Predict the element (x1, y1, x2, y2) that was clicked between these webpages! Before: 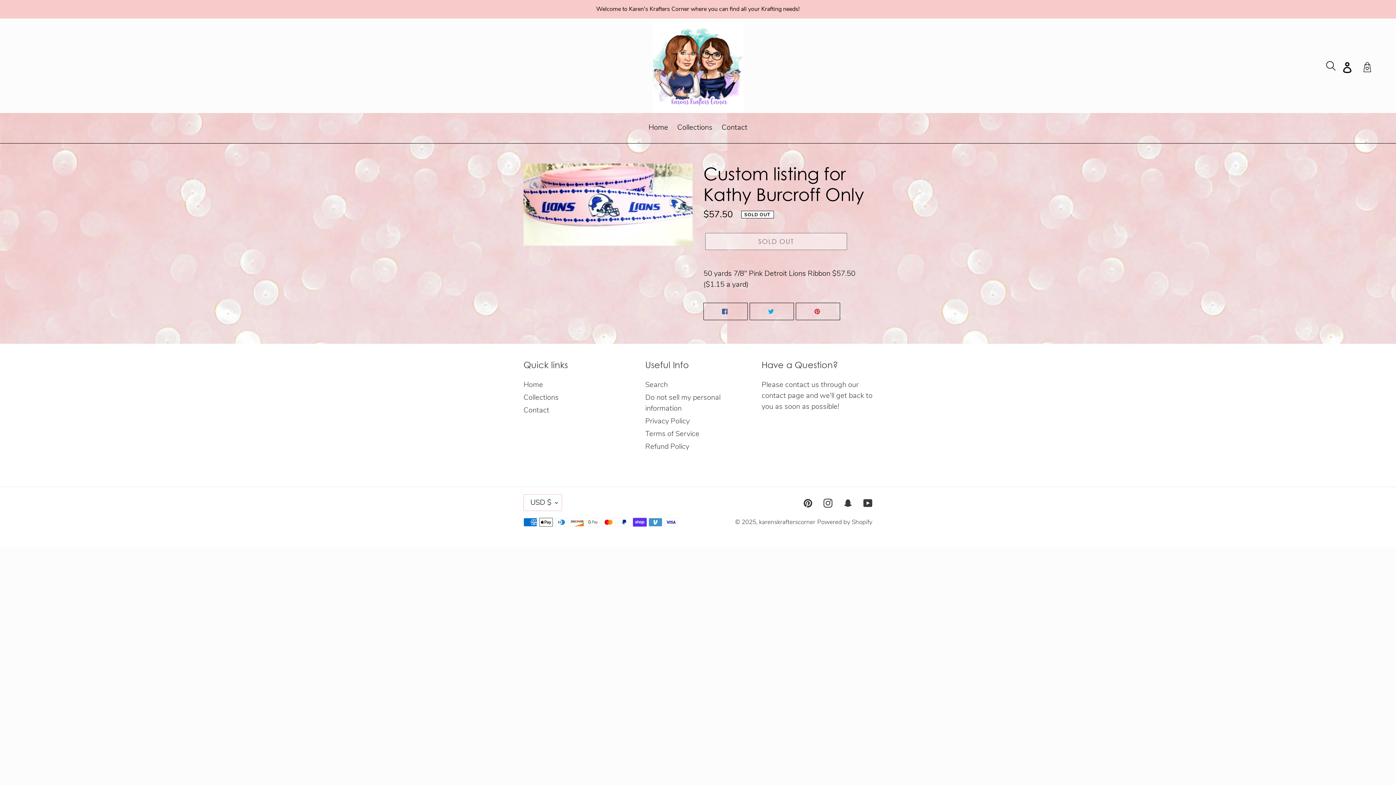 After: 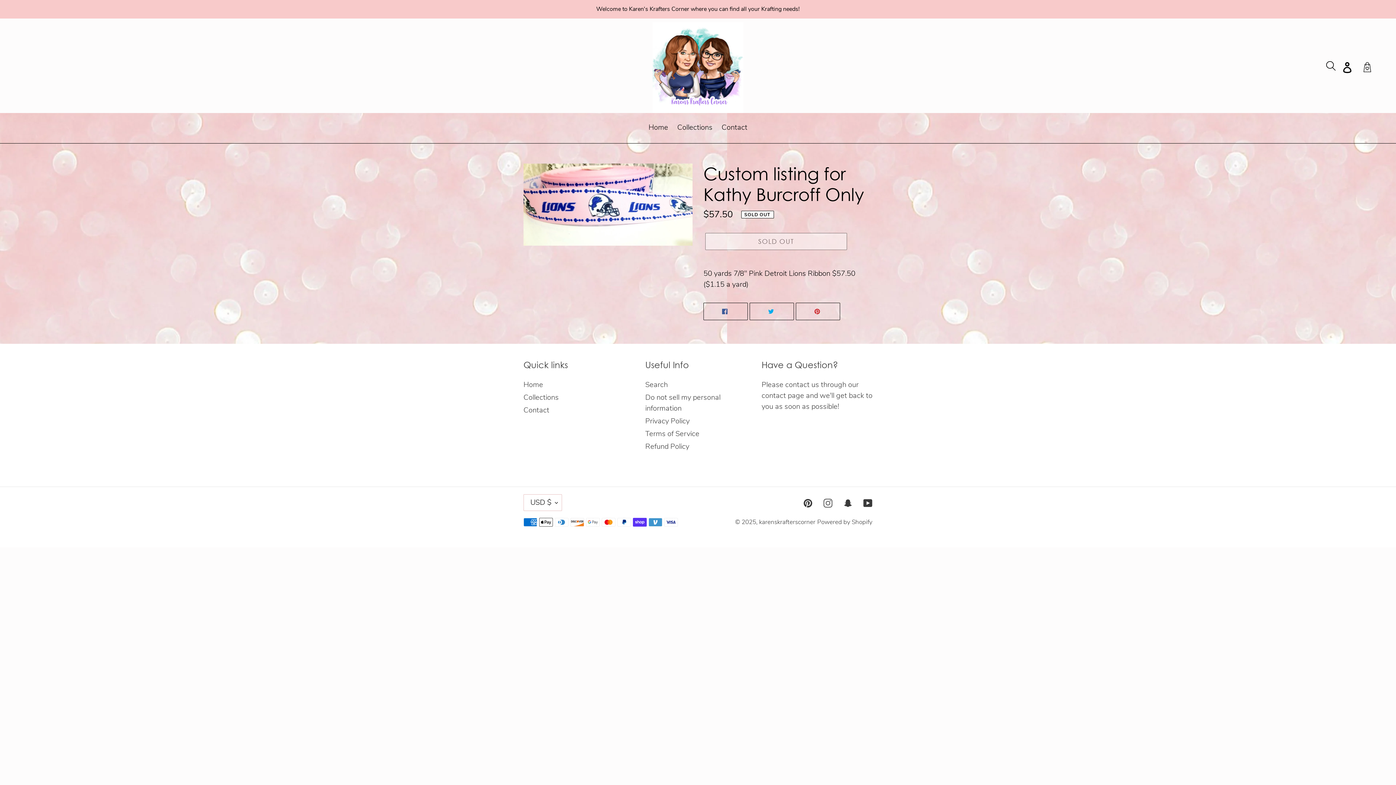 Action: label: Instagram bbox: (823, 497, 832, 508)